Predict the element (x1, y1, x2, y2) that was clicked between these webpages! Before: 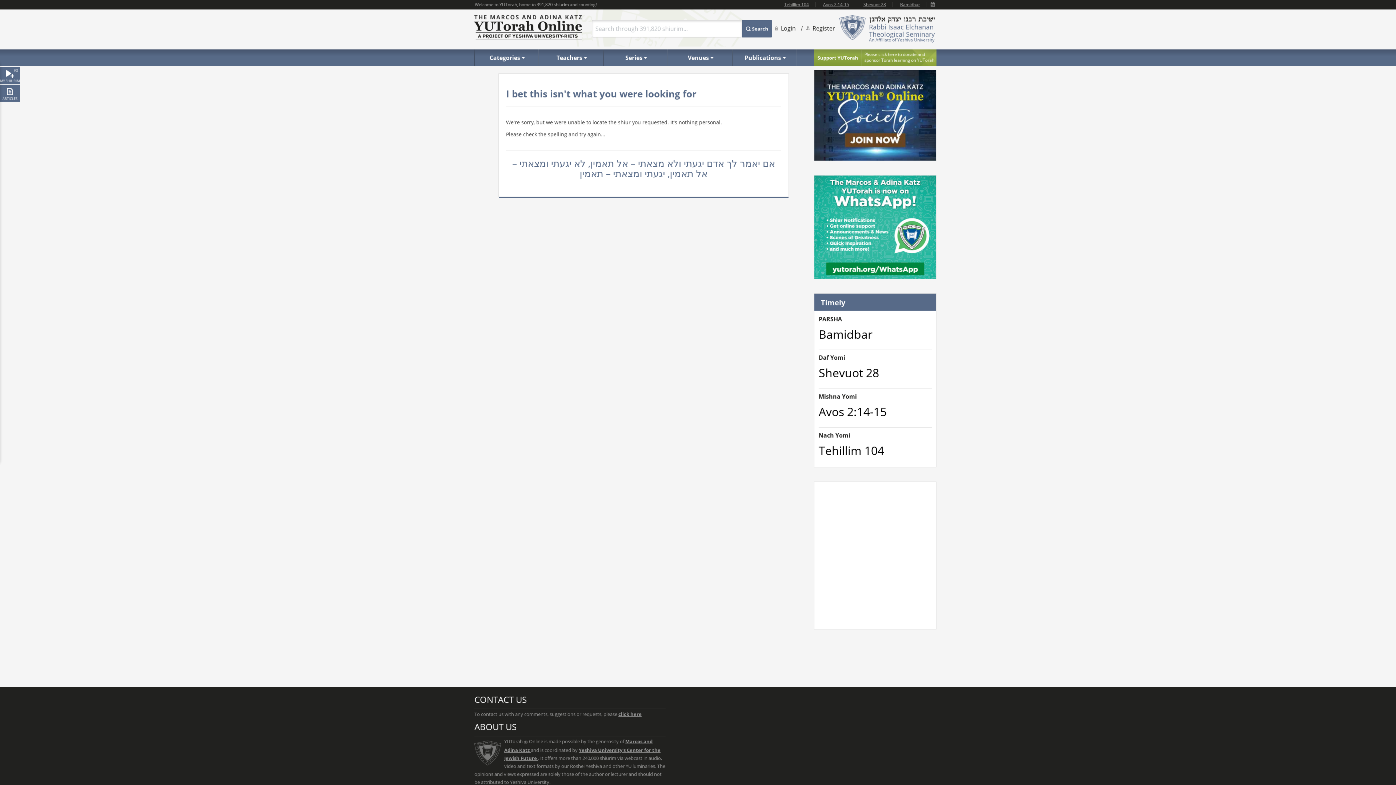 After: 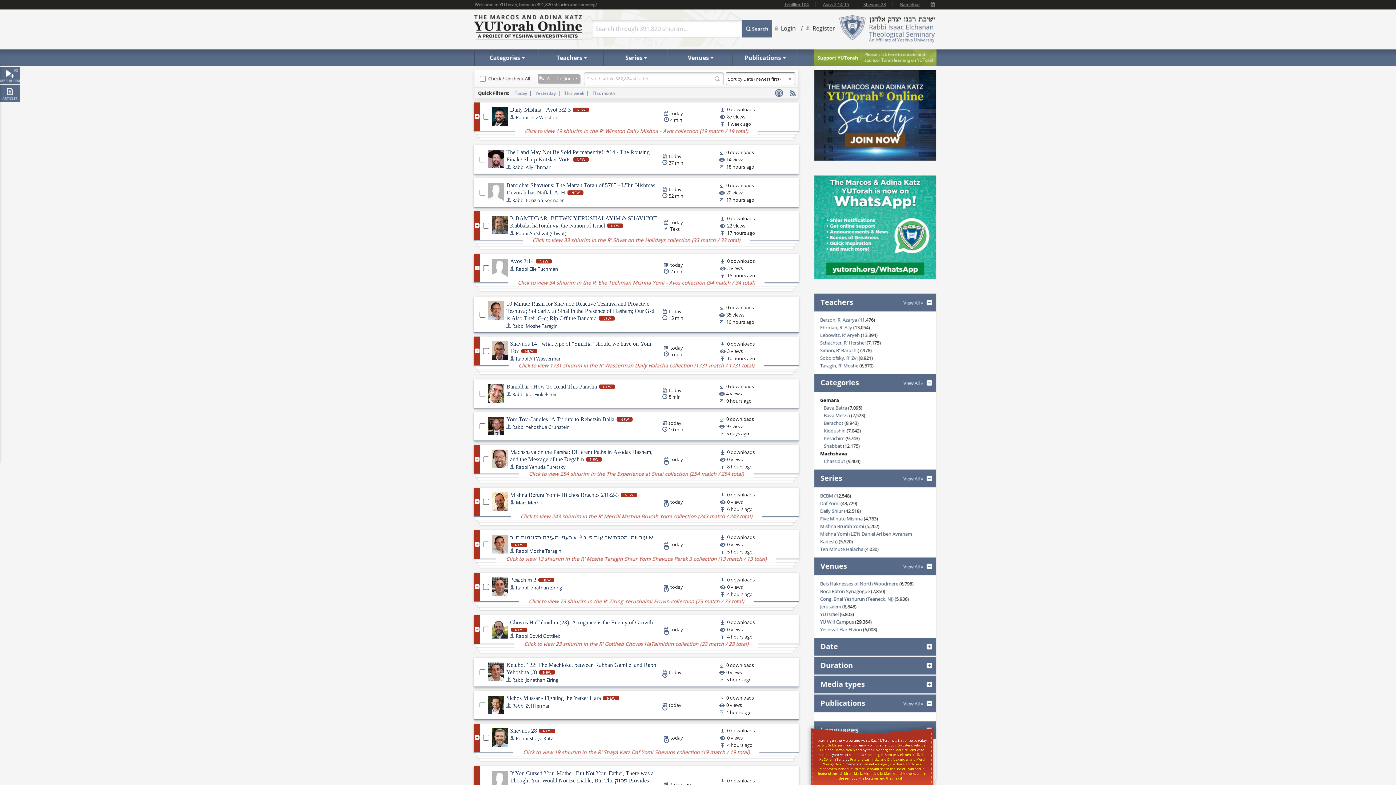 Action: label: Search bbox: (742, 20, 772, 37)